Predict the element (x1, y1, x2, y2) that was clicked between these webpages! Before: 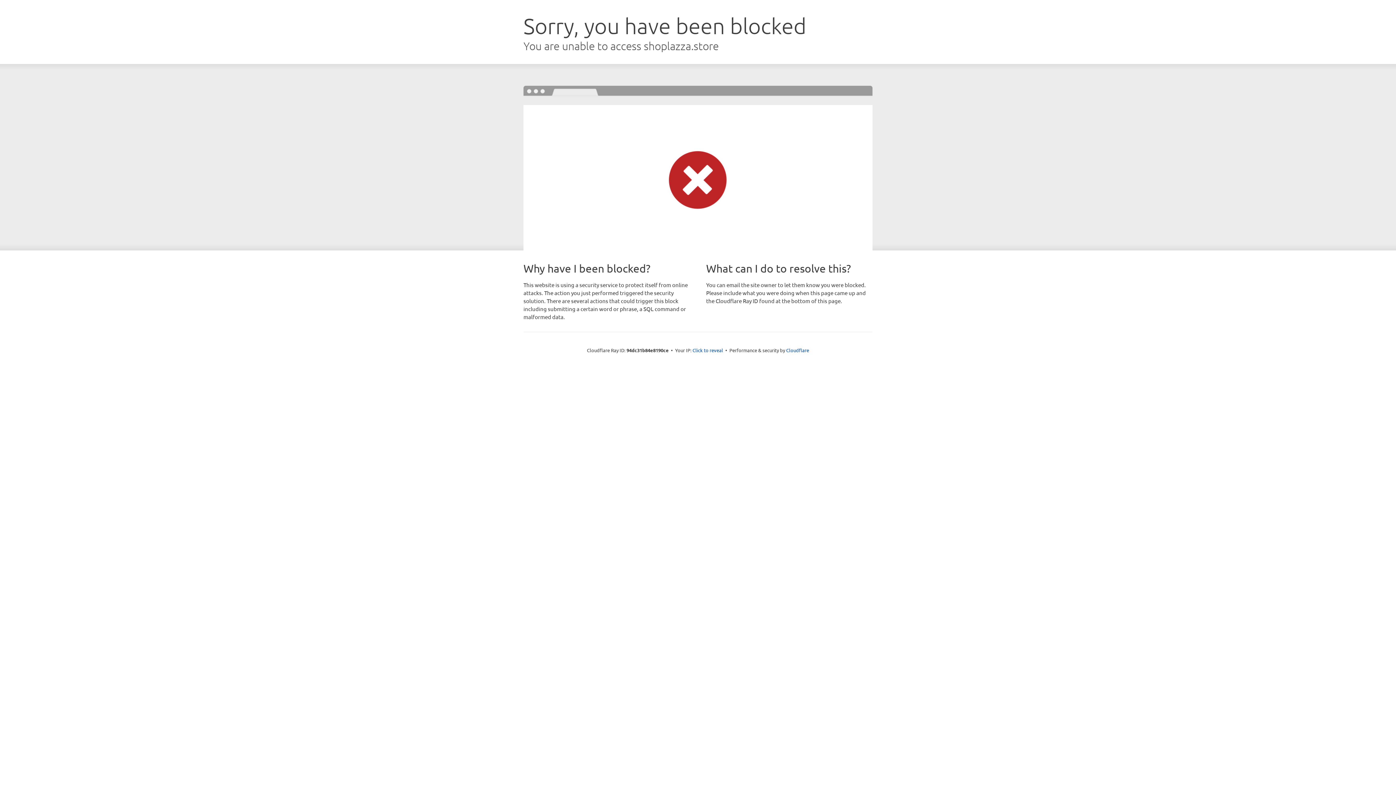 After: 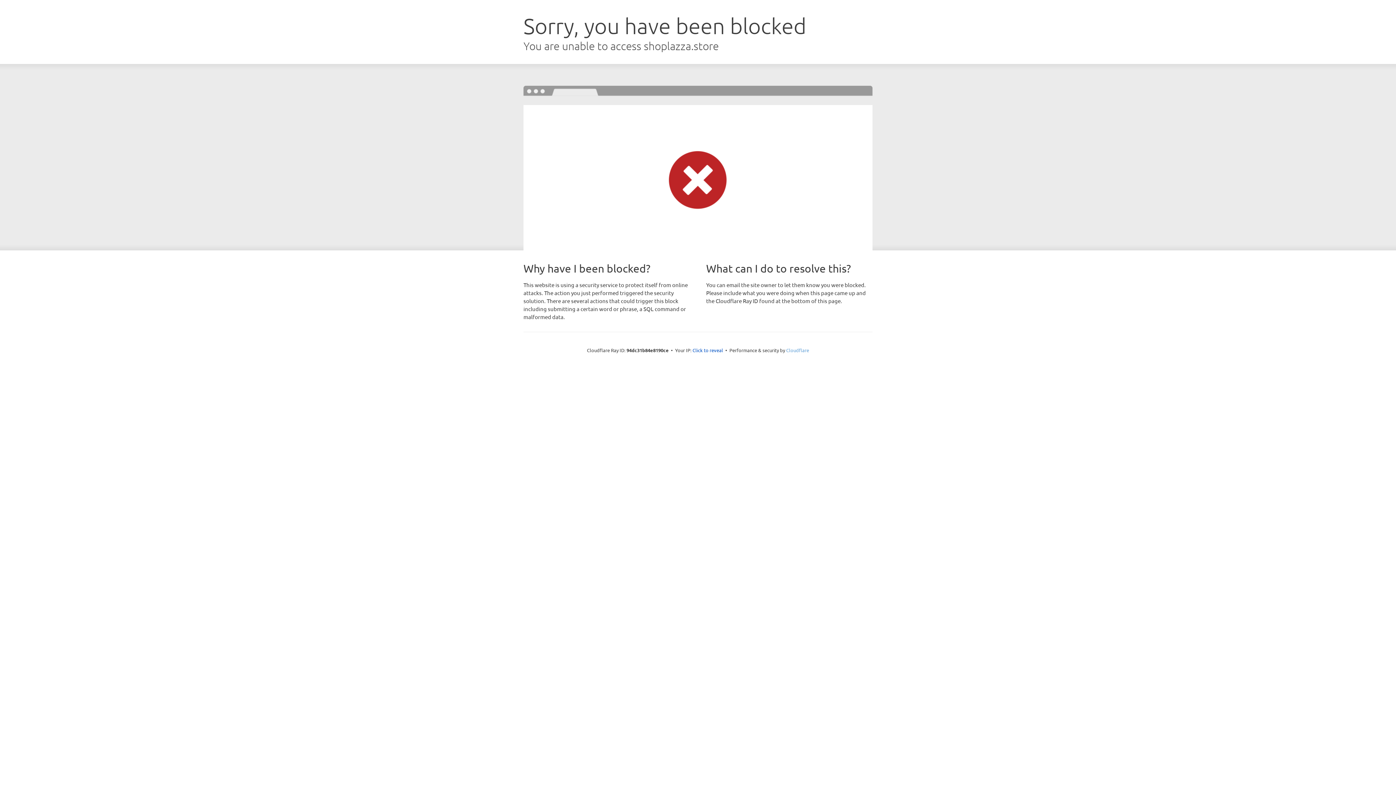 Action: bbox: (786, 347, 809, 353) label: Cloudflare